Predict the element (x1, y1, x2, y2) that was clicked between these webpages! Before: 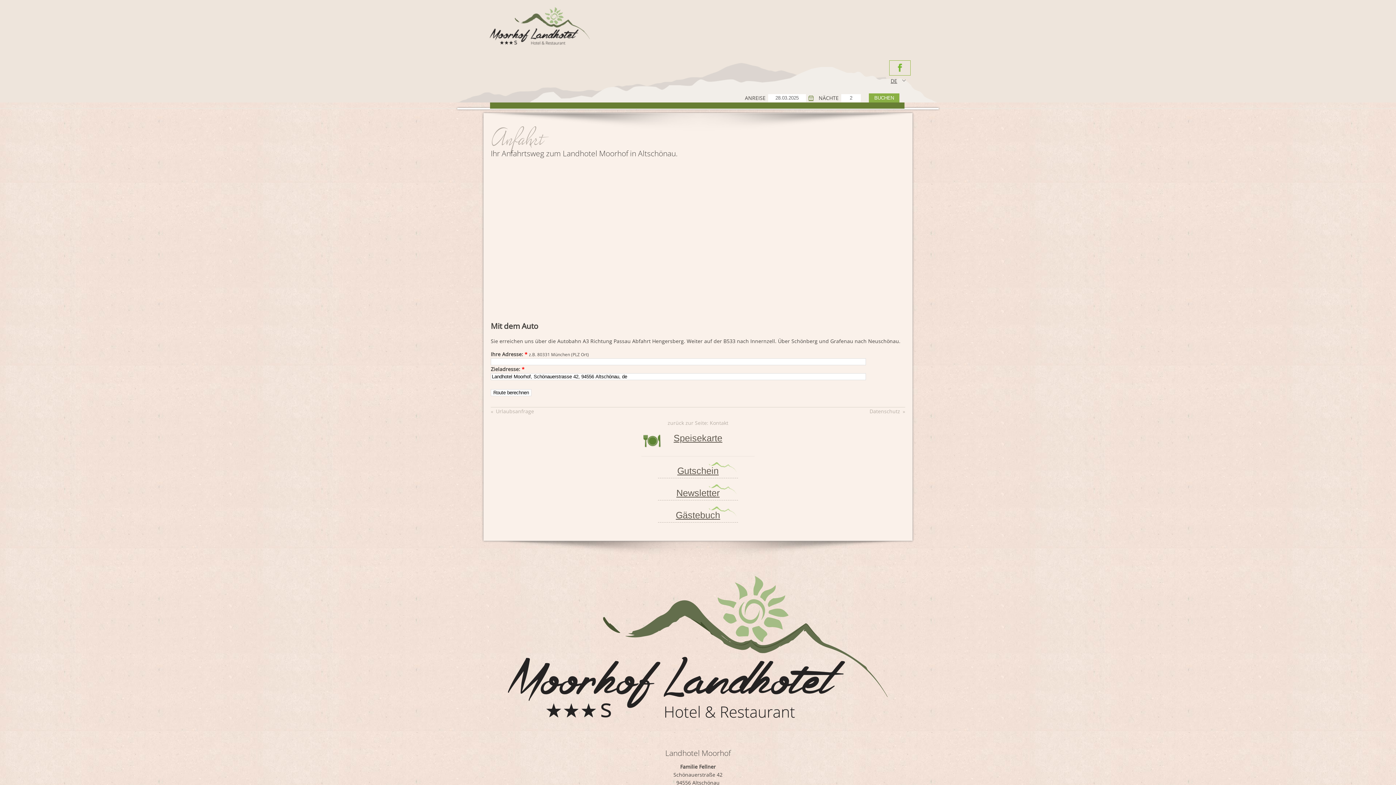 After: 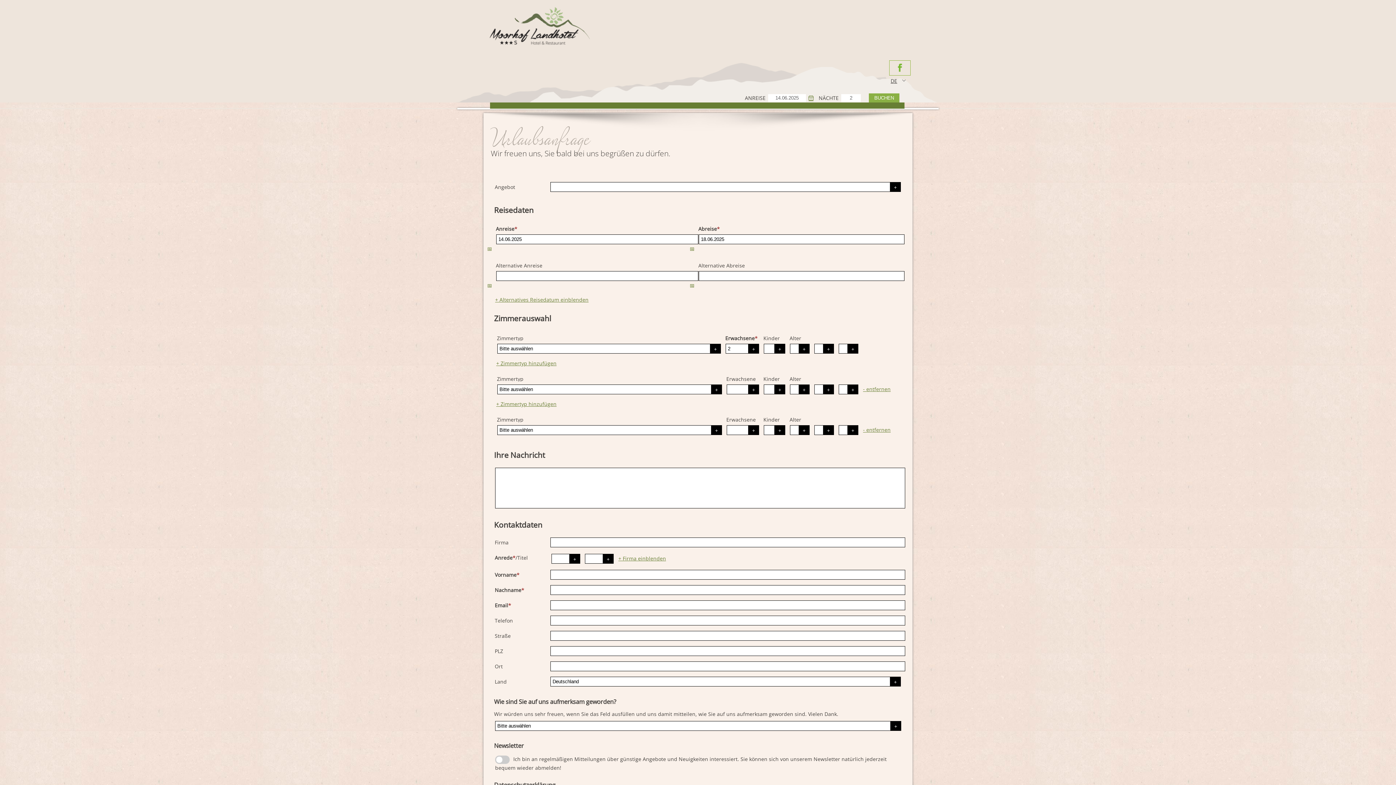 Action: bbox: (490, 408, 534, 415) label: « Urlaubsanfrage